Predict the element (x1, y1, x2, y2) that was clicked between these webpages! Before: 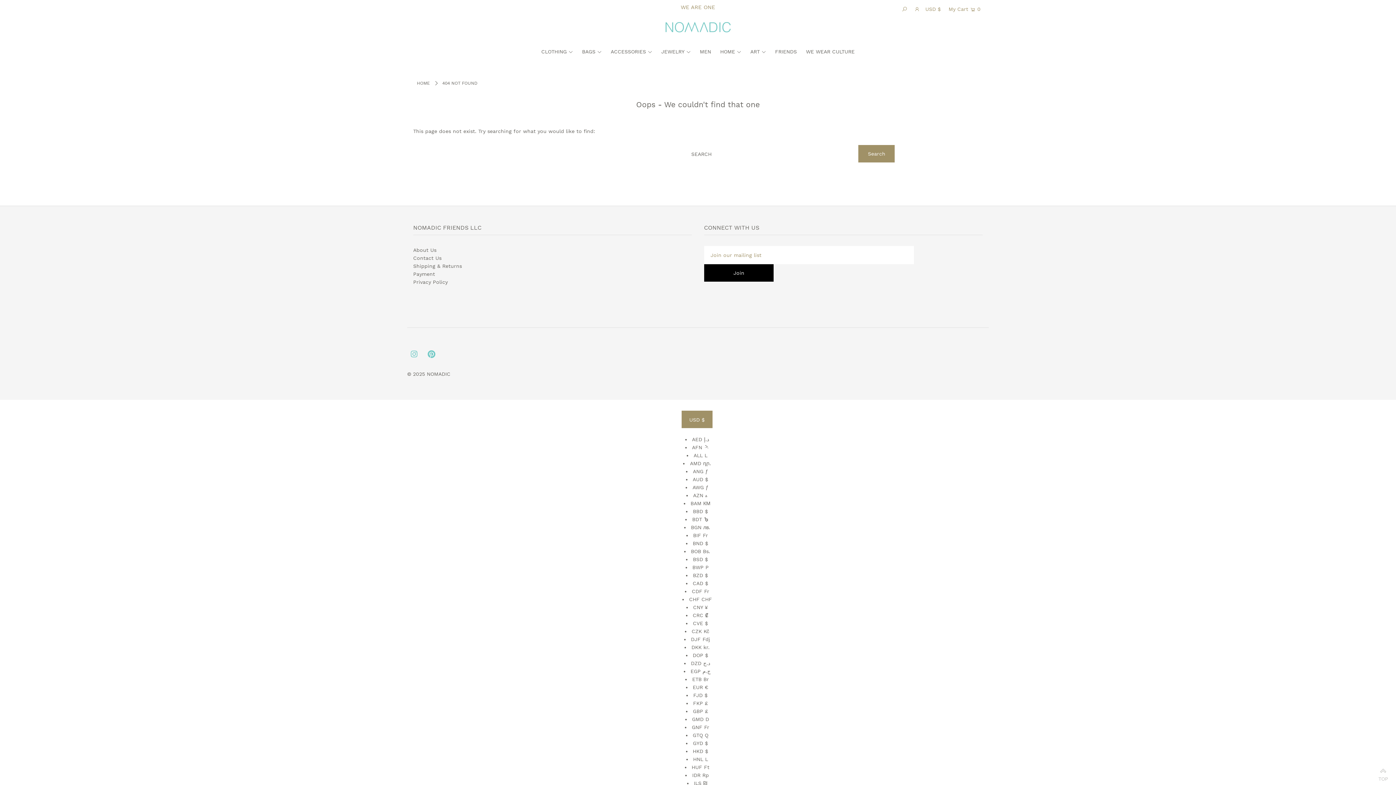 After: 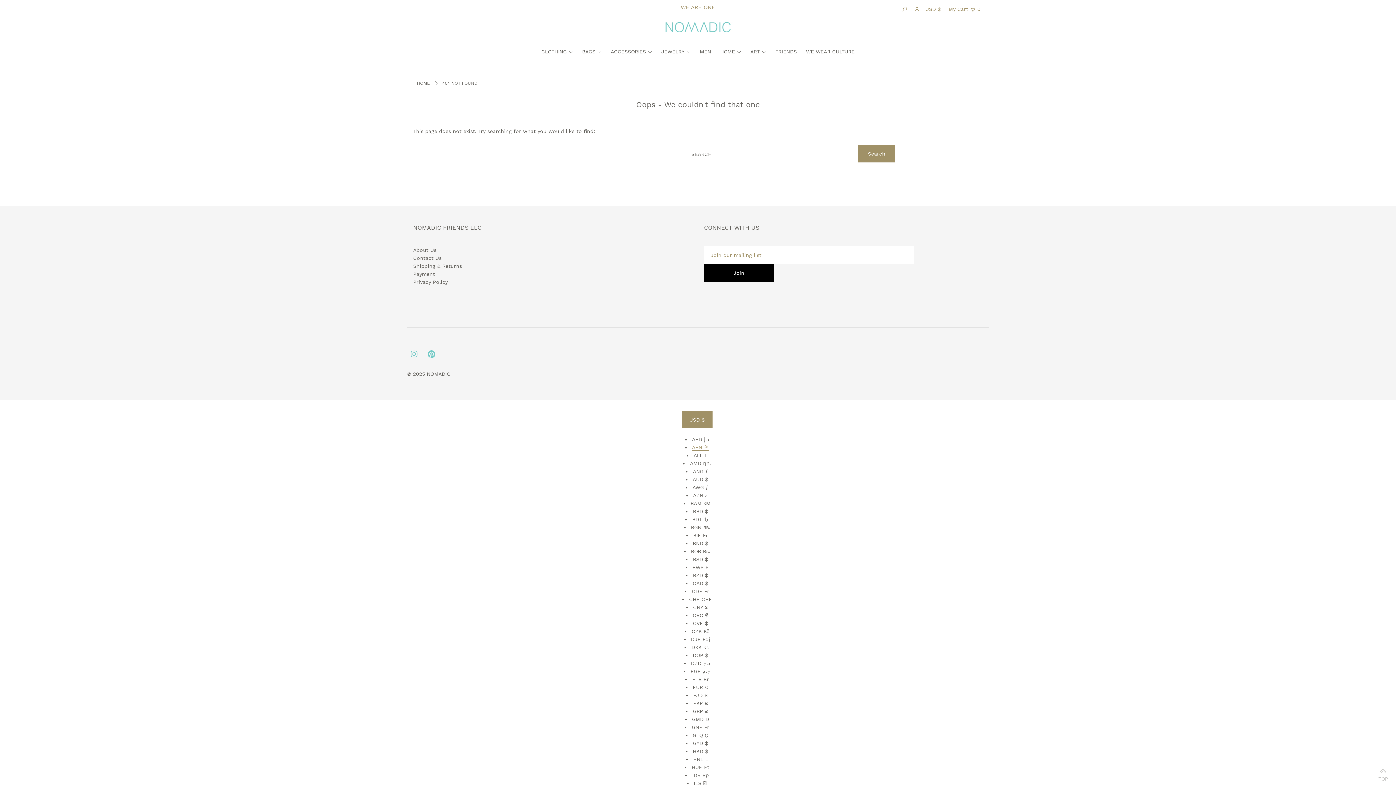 Action: label: AFN ؋ bbox: (692, 444, 709, 450)